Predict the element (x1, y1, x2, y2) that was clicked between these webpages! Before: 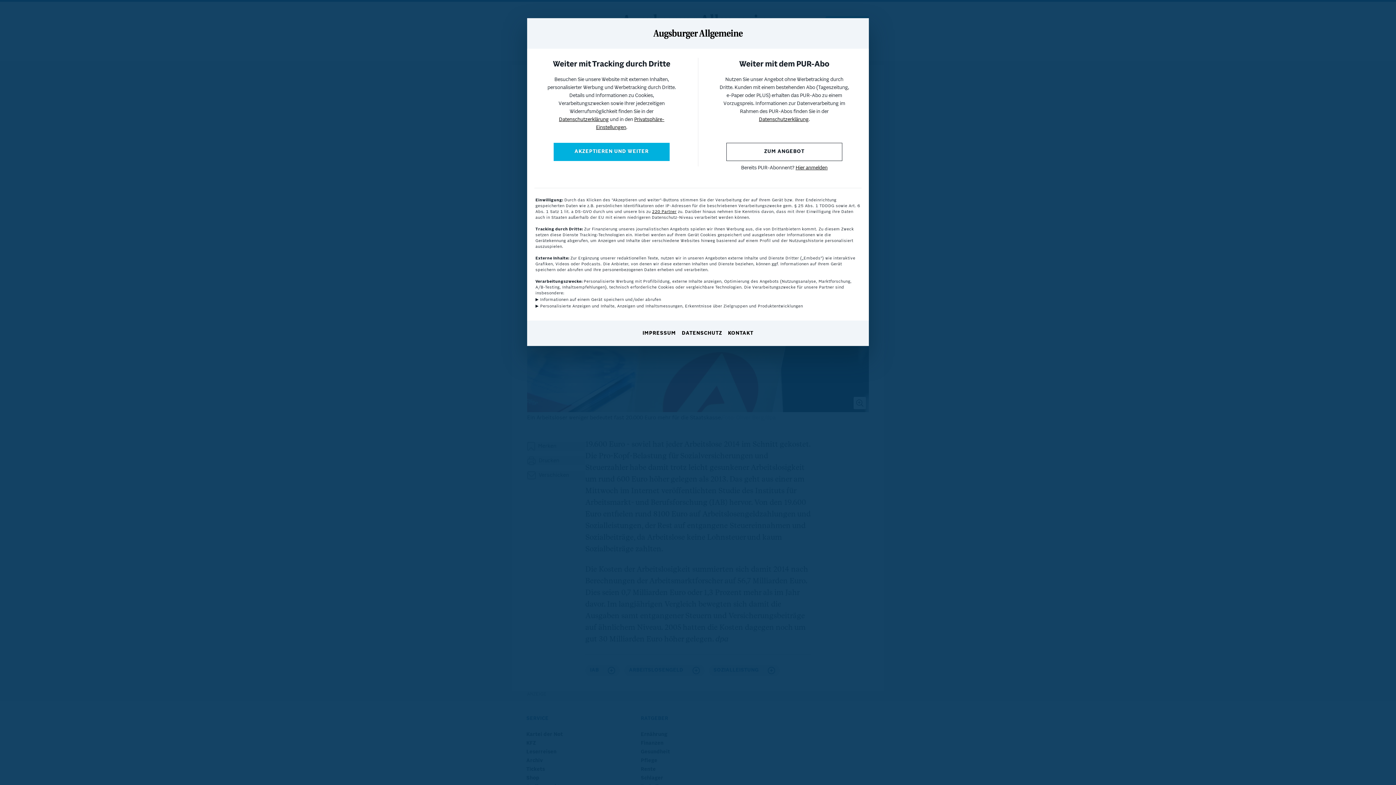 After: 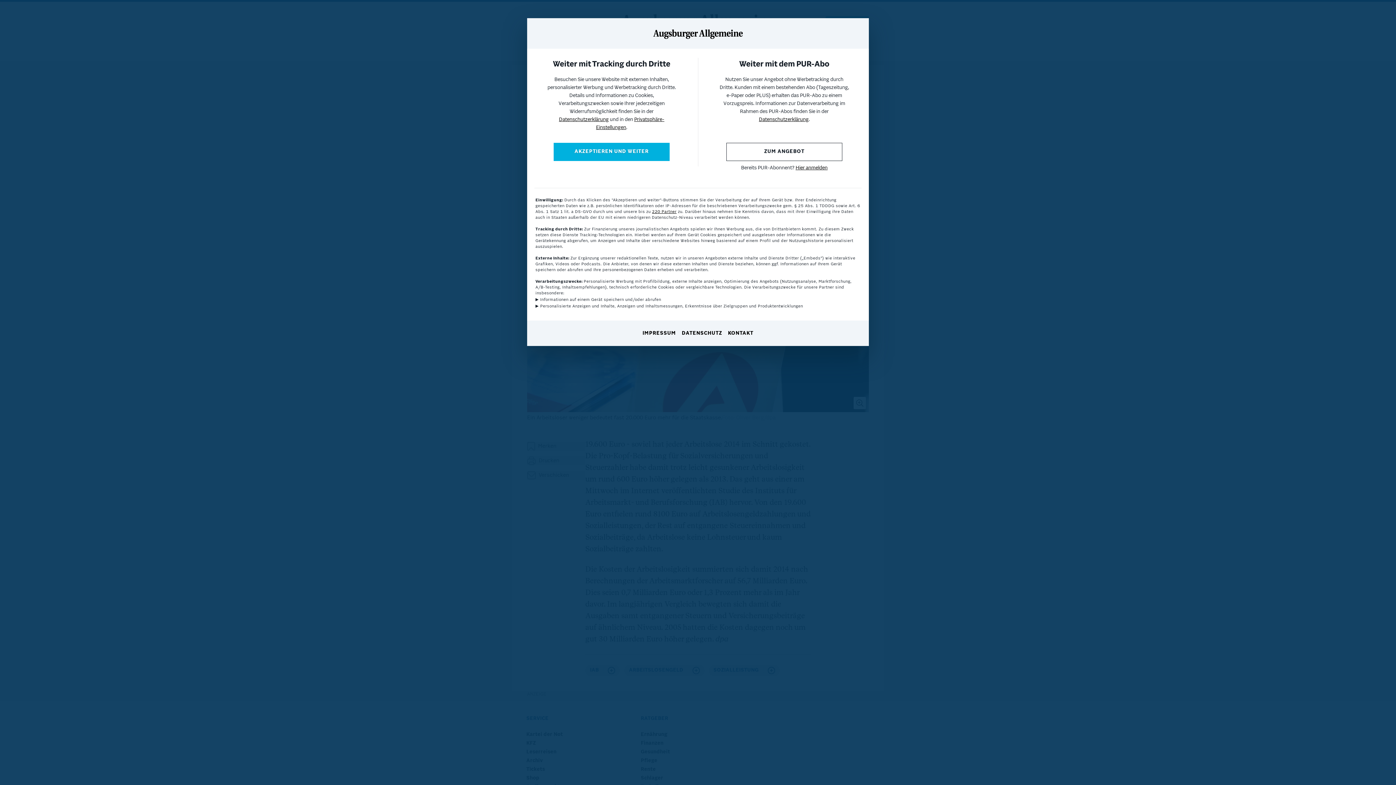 Action: label: DATENSCHUTZ bbox: (682, 330, 722, 337)